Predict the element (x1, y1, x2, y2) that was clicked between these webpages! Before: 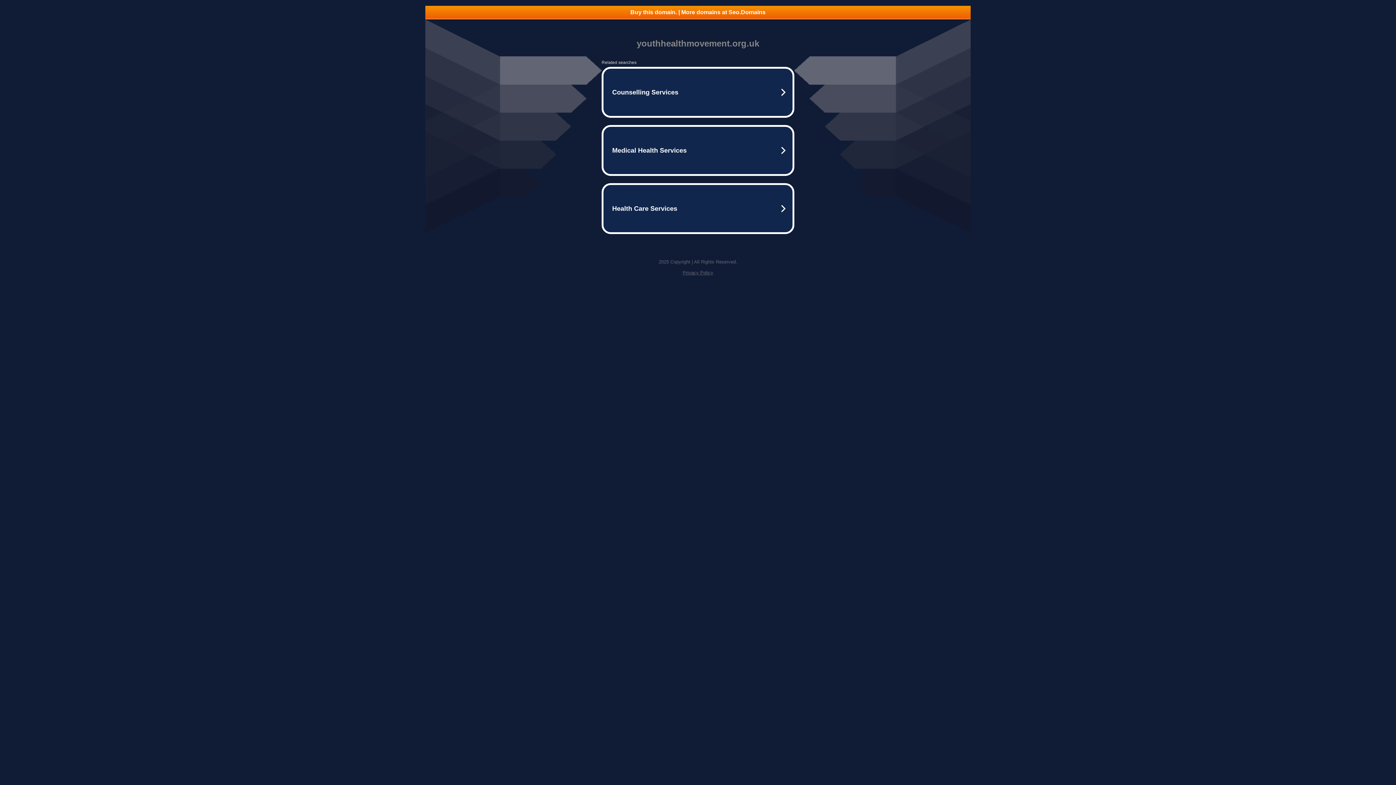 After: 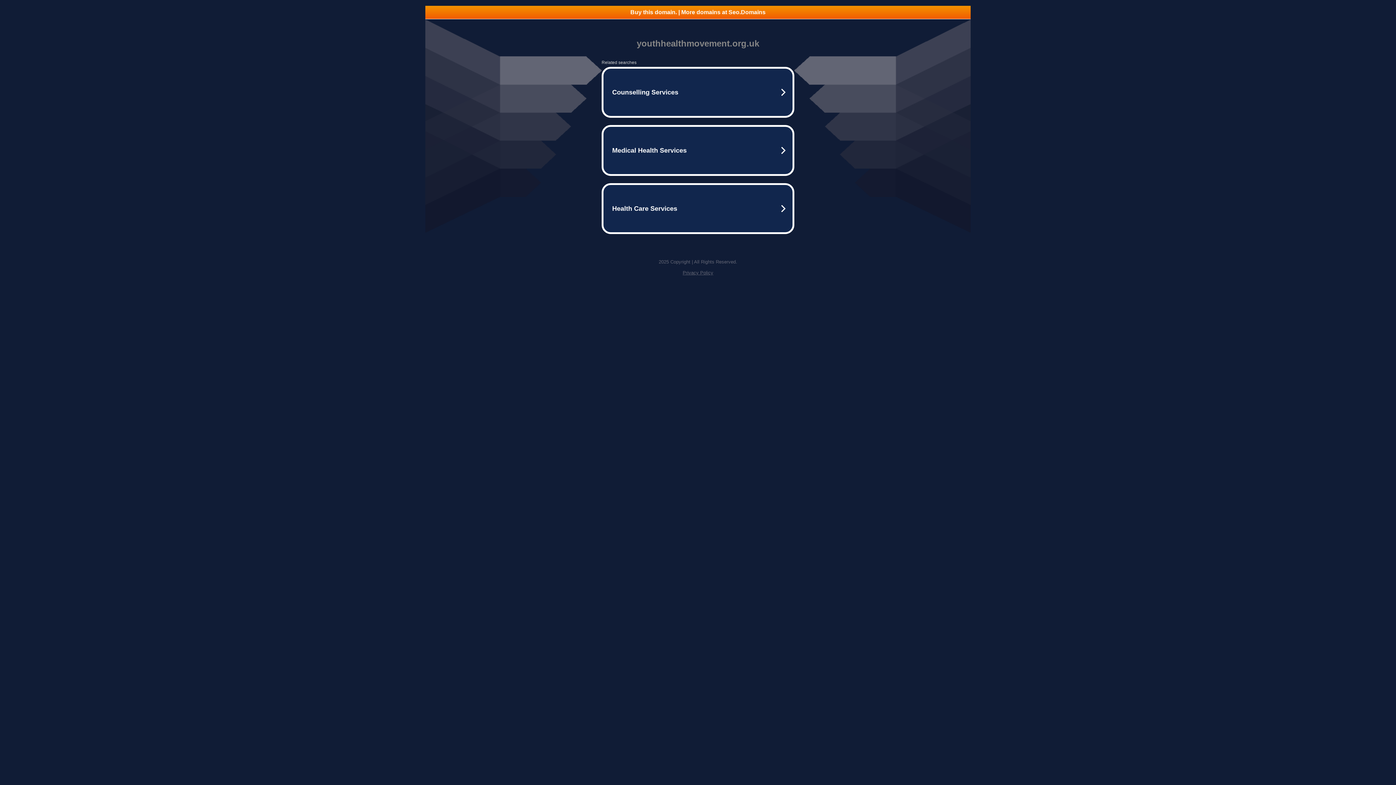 Action: bbox: (425, 5, 970, 18) label: Buy this domain. | More domains at Seo.Domains